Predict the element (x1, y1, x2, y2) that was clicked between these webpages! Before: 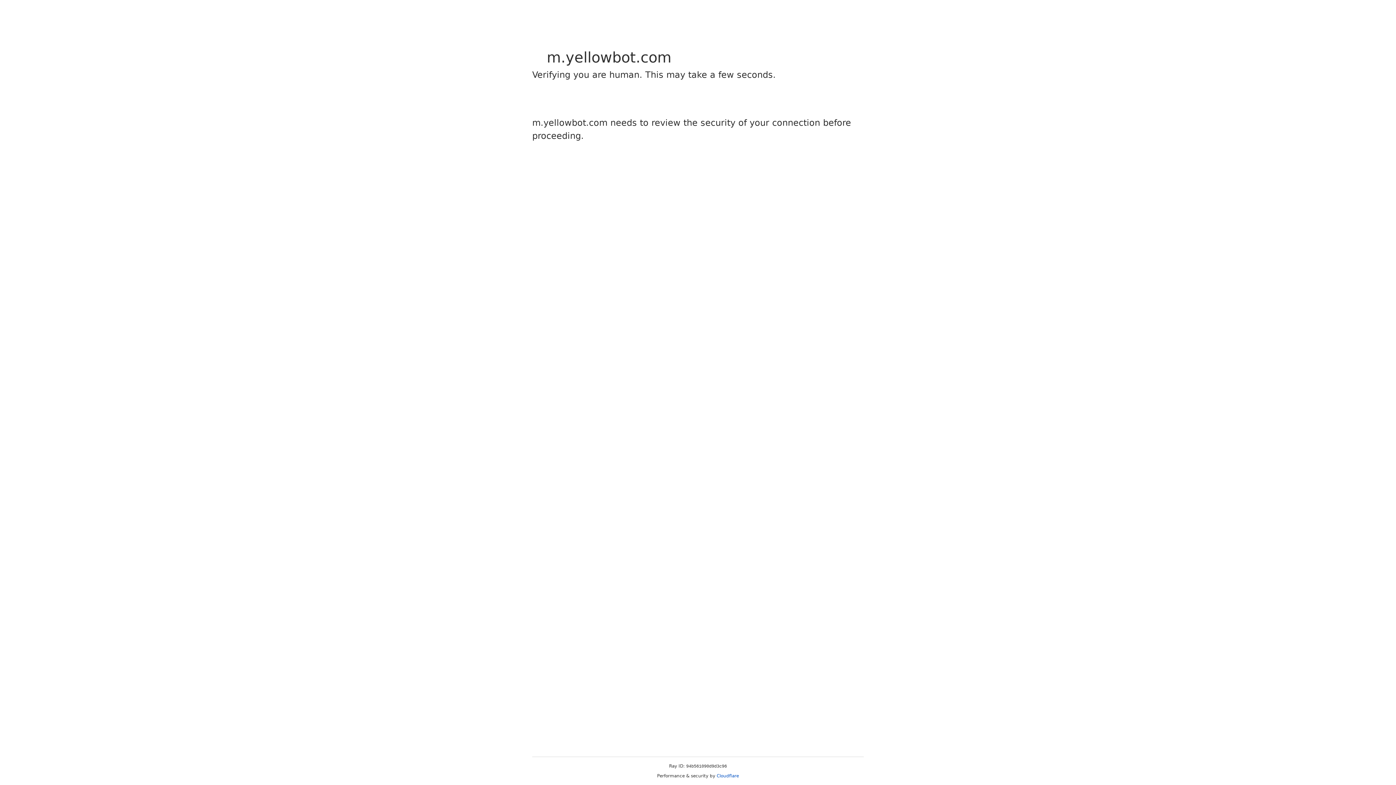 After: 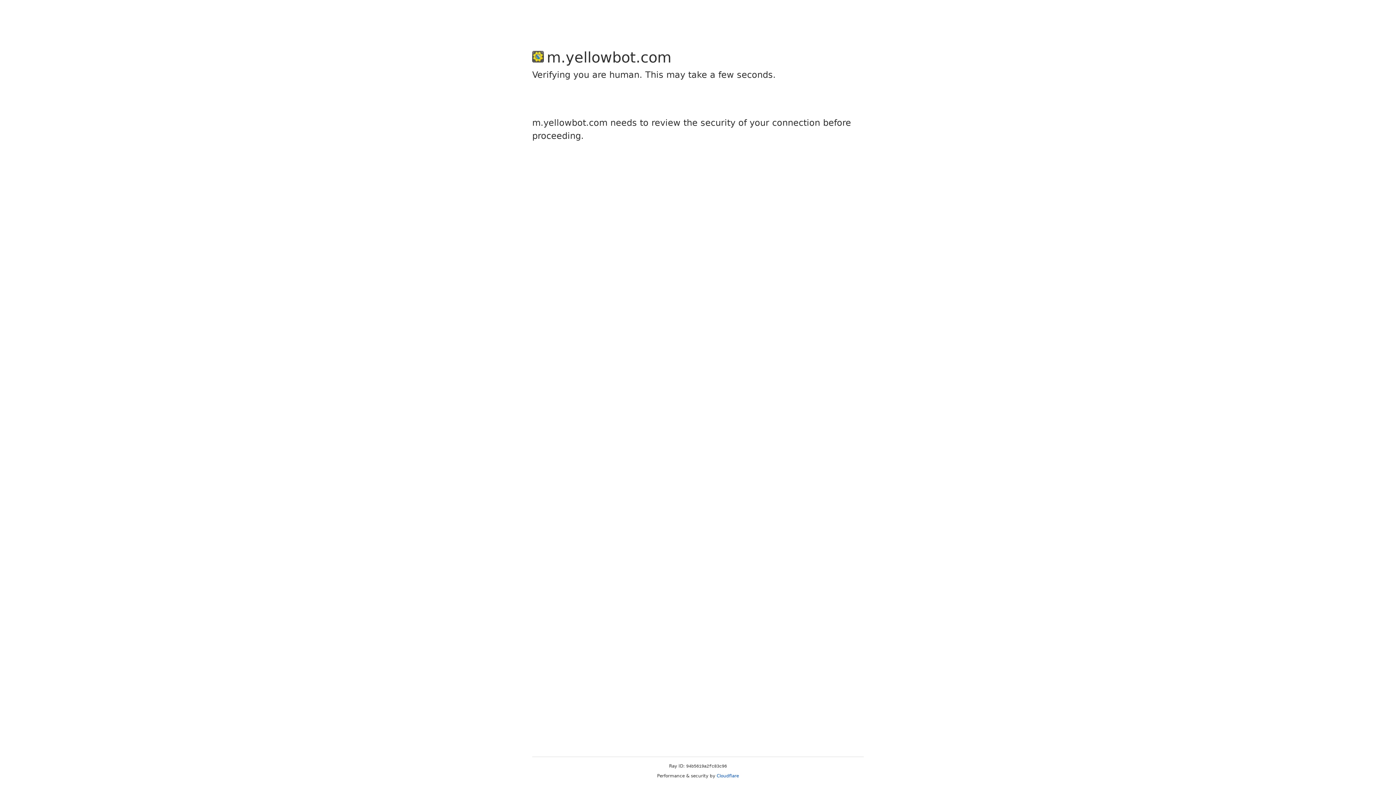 Action: bbox: (716, 773, 739, 778) label: Cloudflare